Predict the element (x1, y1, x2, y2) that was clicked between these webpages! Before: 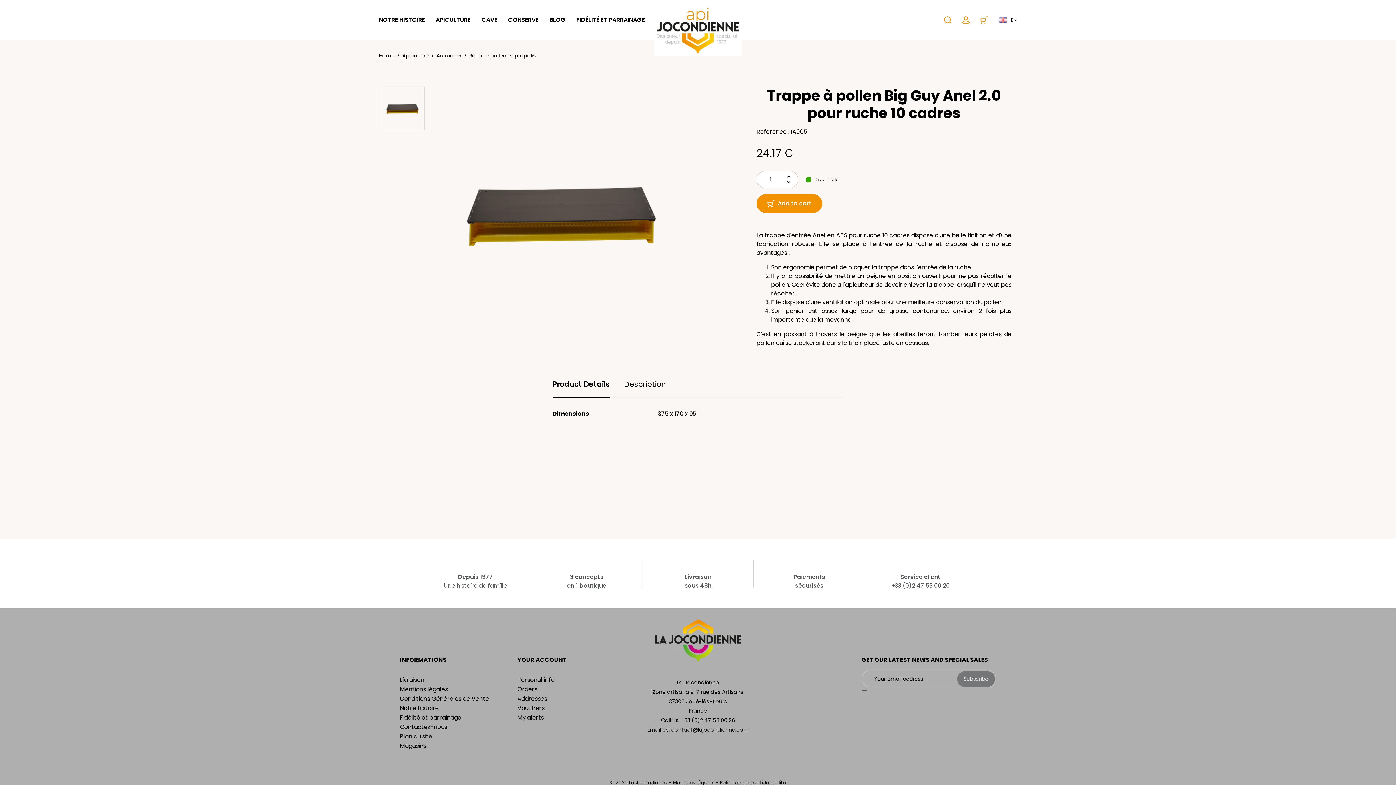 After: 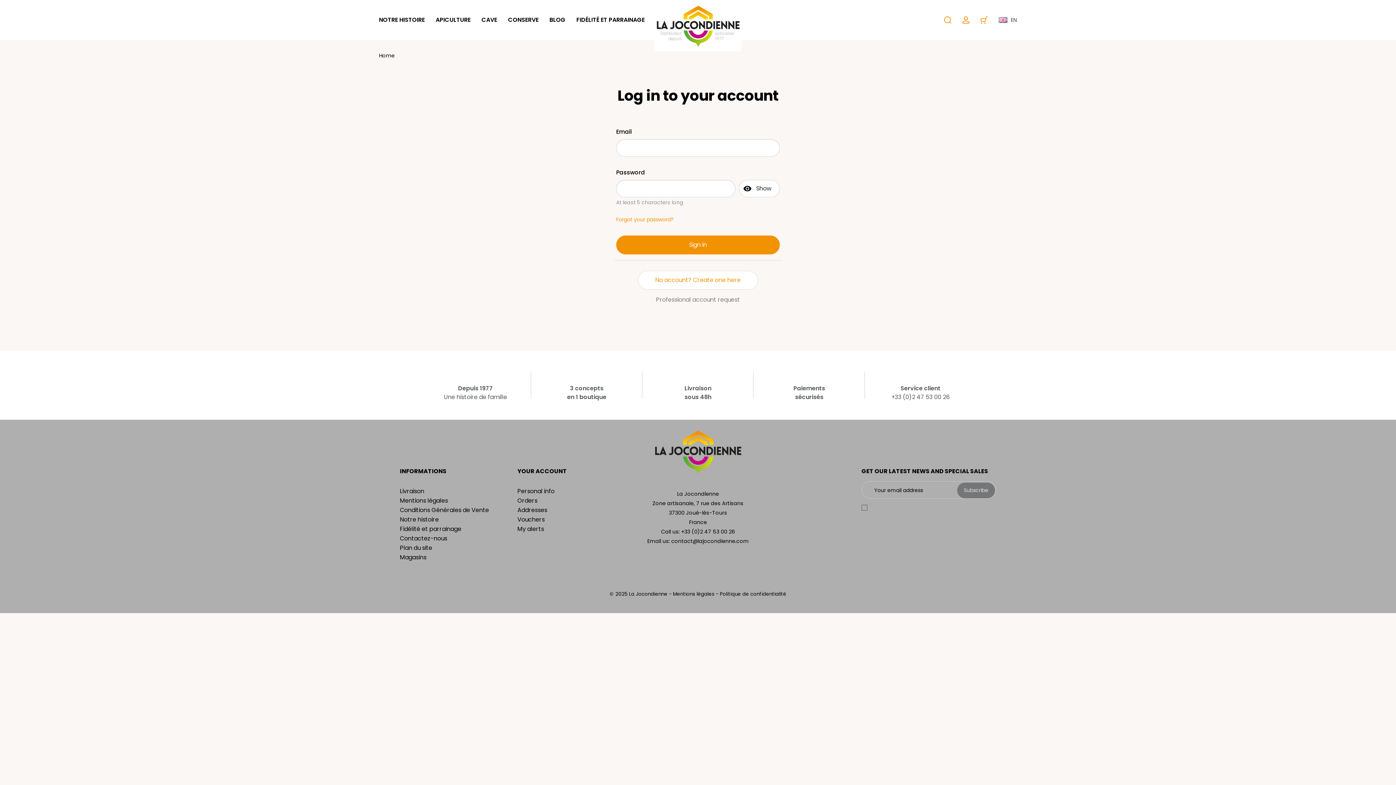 Action: bbox: (517, 713, 544, 722) label: My alerts